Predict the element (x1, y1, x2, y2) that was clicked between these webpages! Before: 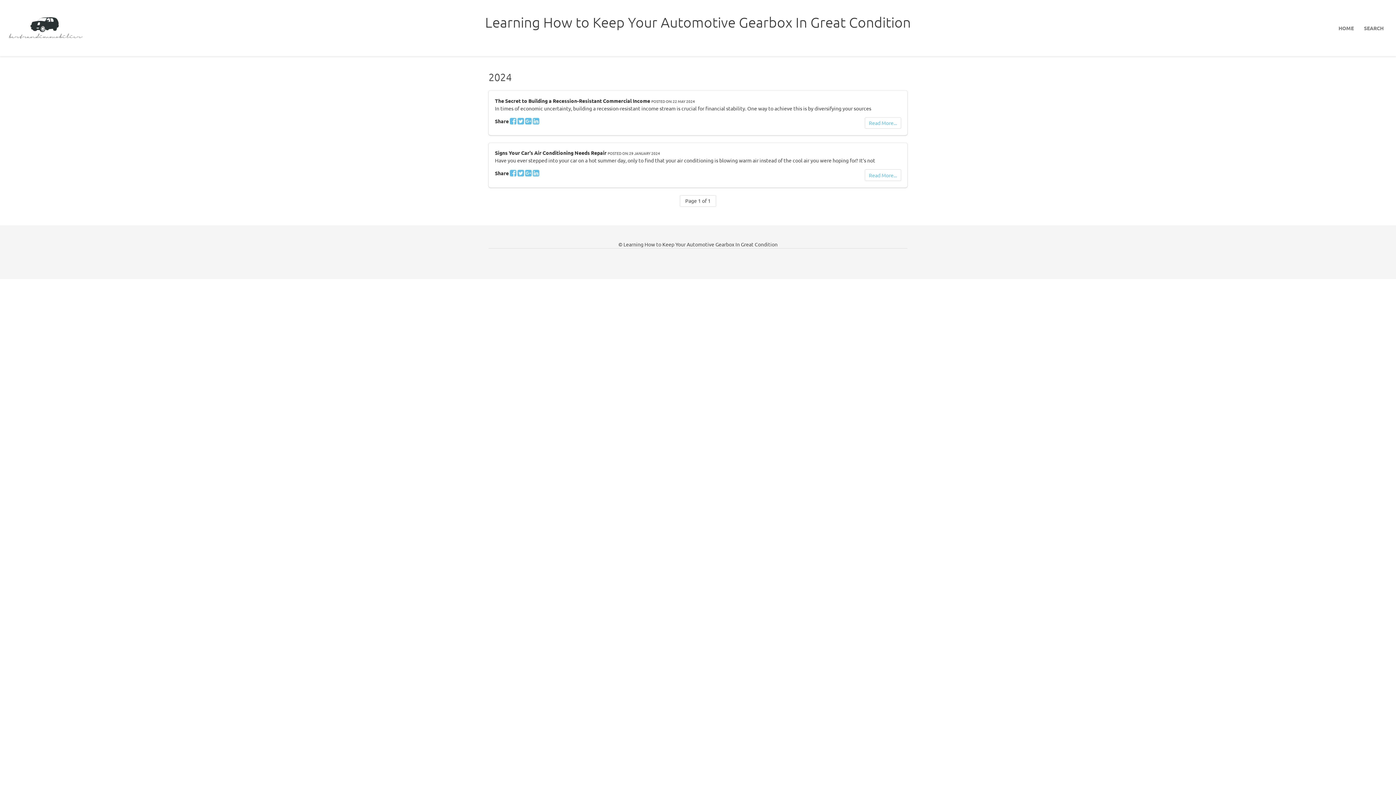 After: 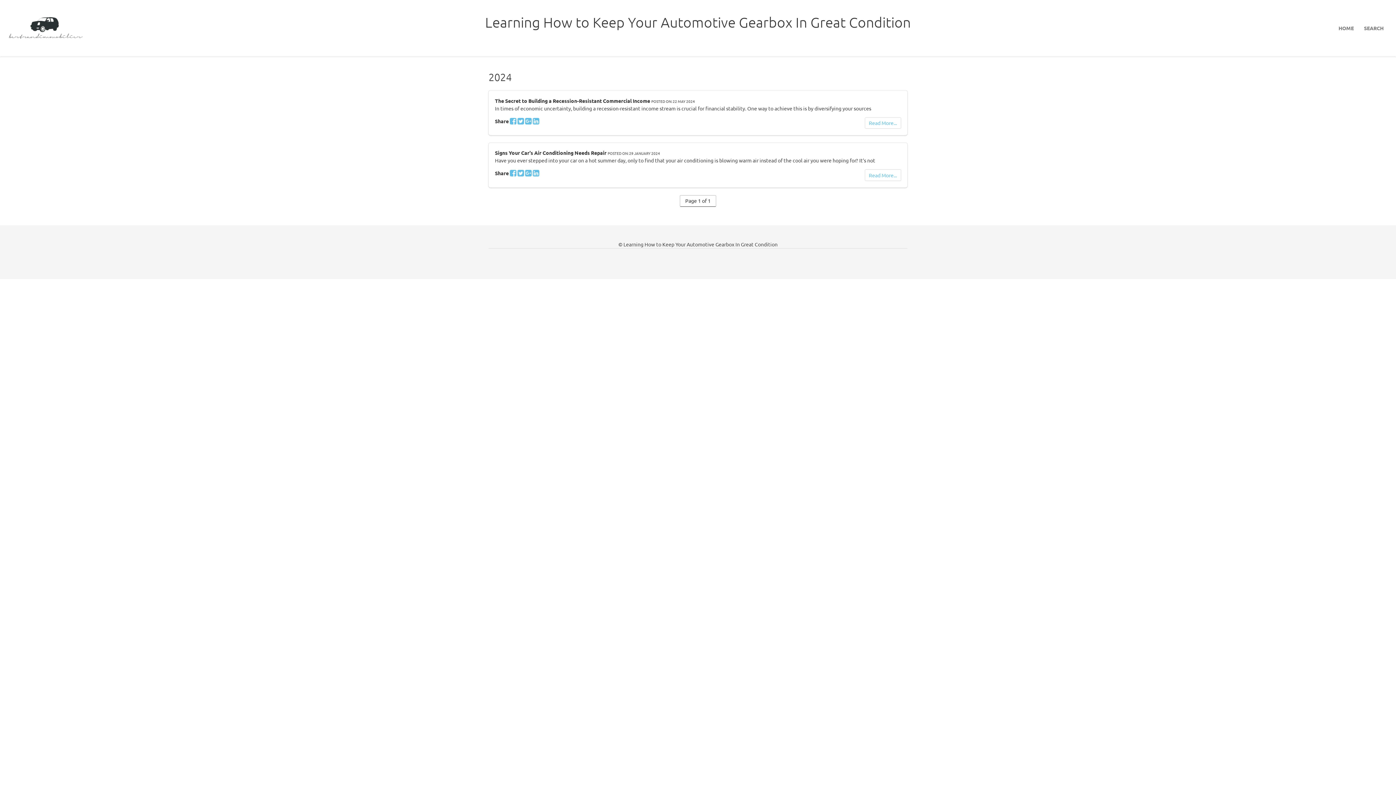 Action: bbox: (680, 195, 716, 206) label: Page 1 of 1